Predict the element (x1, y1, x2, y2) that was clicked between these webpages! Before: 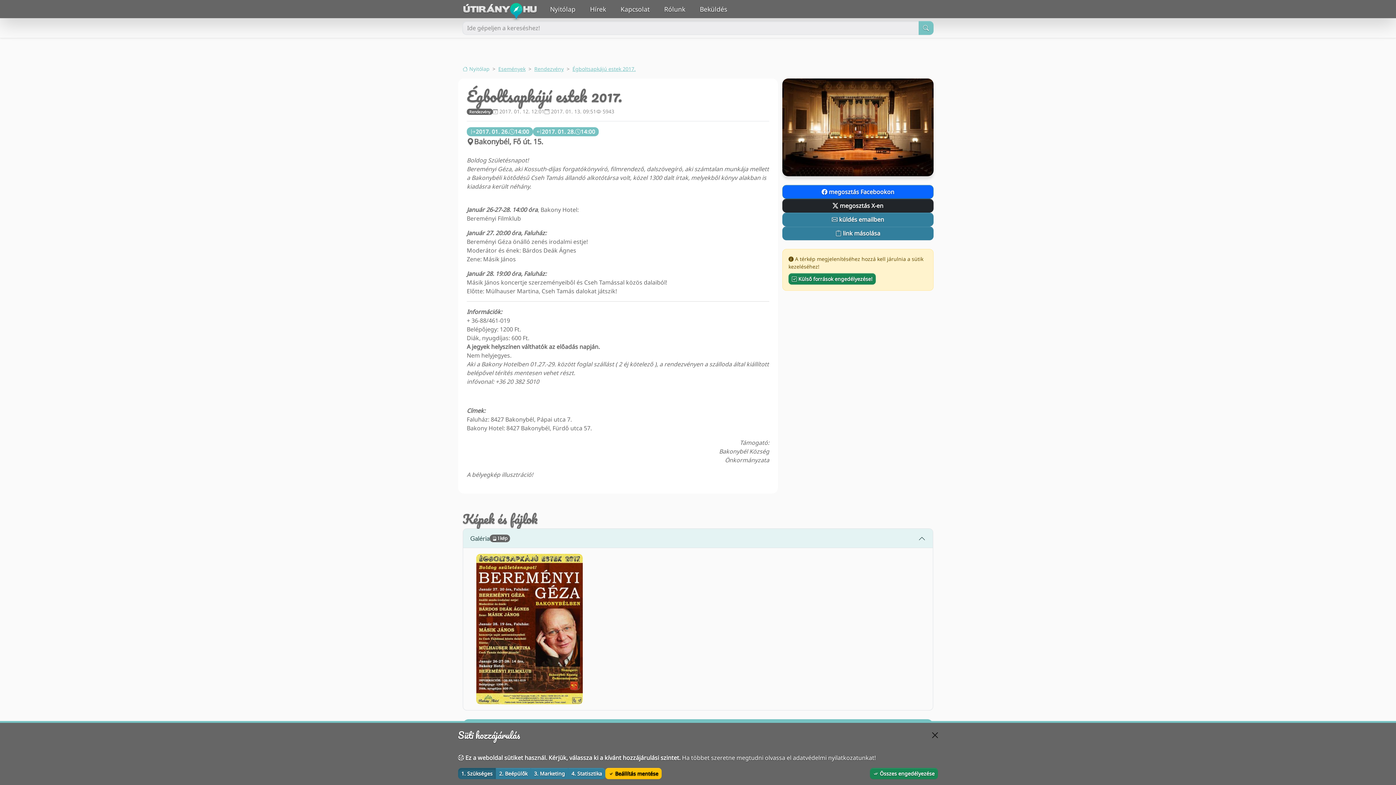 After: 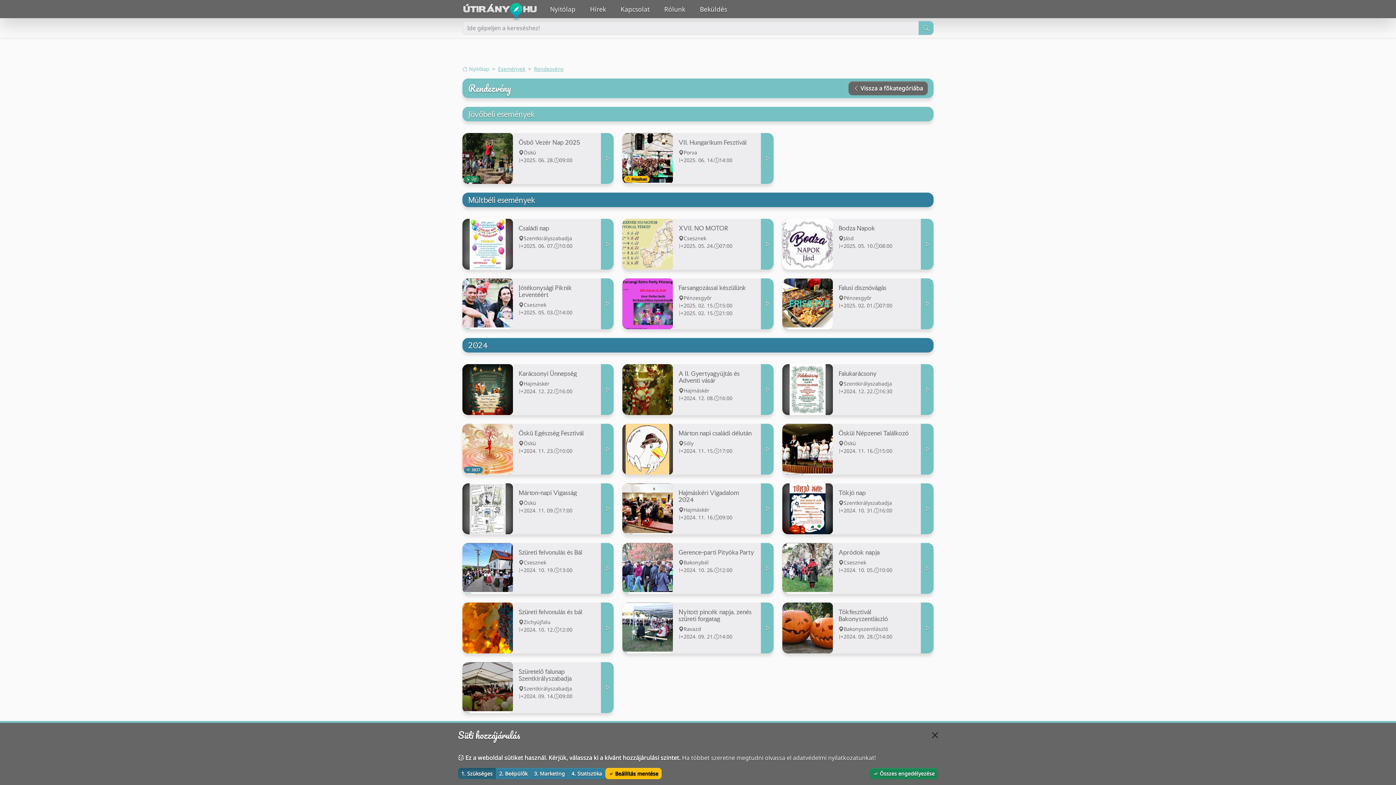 Action: bbox: (534, 65, 563, 72) label: Rendezvény